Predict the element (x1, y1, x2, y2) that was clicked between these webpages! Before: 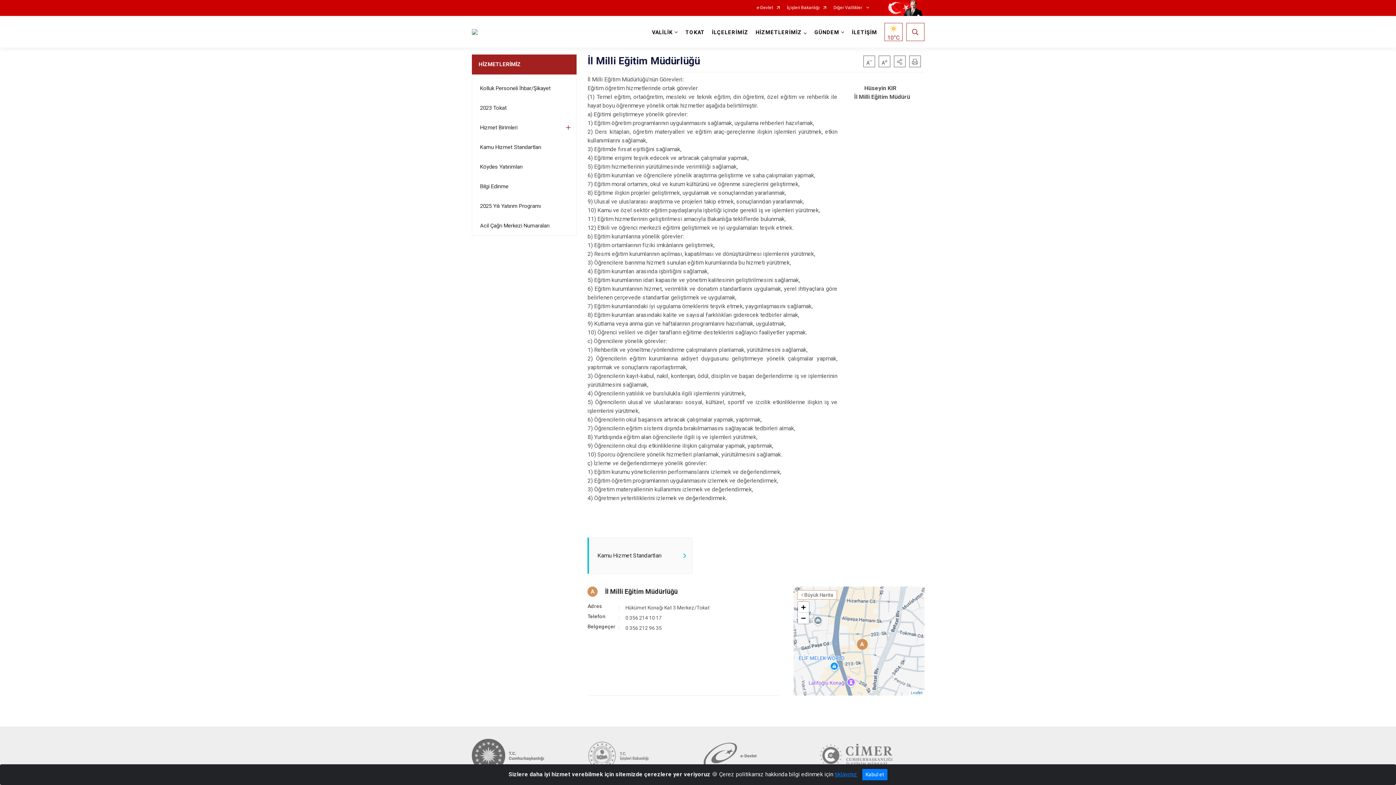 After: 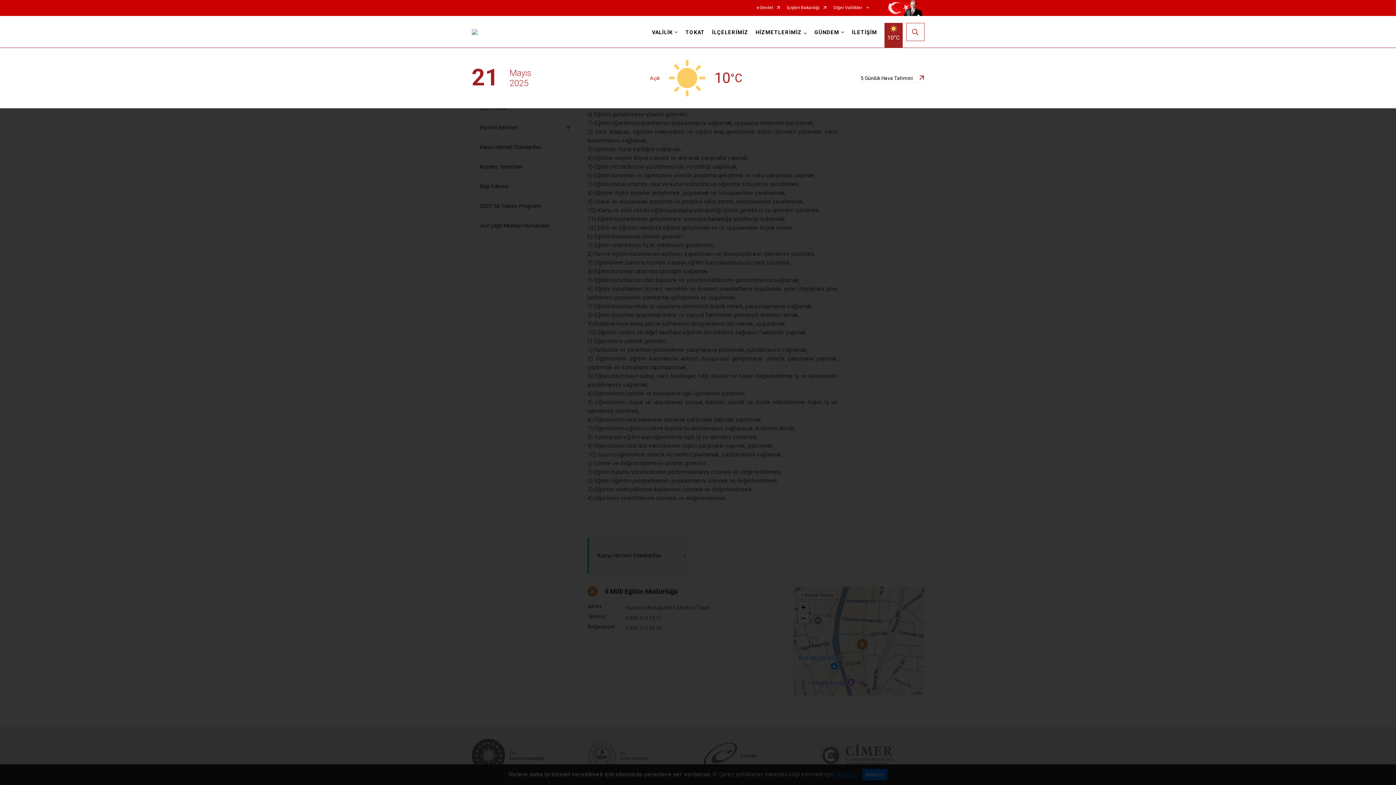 Action: bbox: (884, 22, 902, 40) label: 10°C